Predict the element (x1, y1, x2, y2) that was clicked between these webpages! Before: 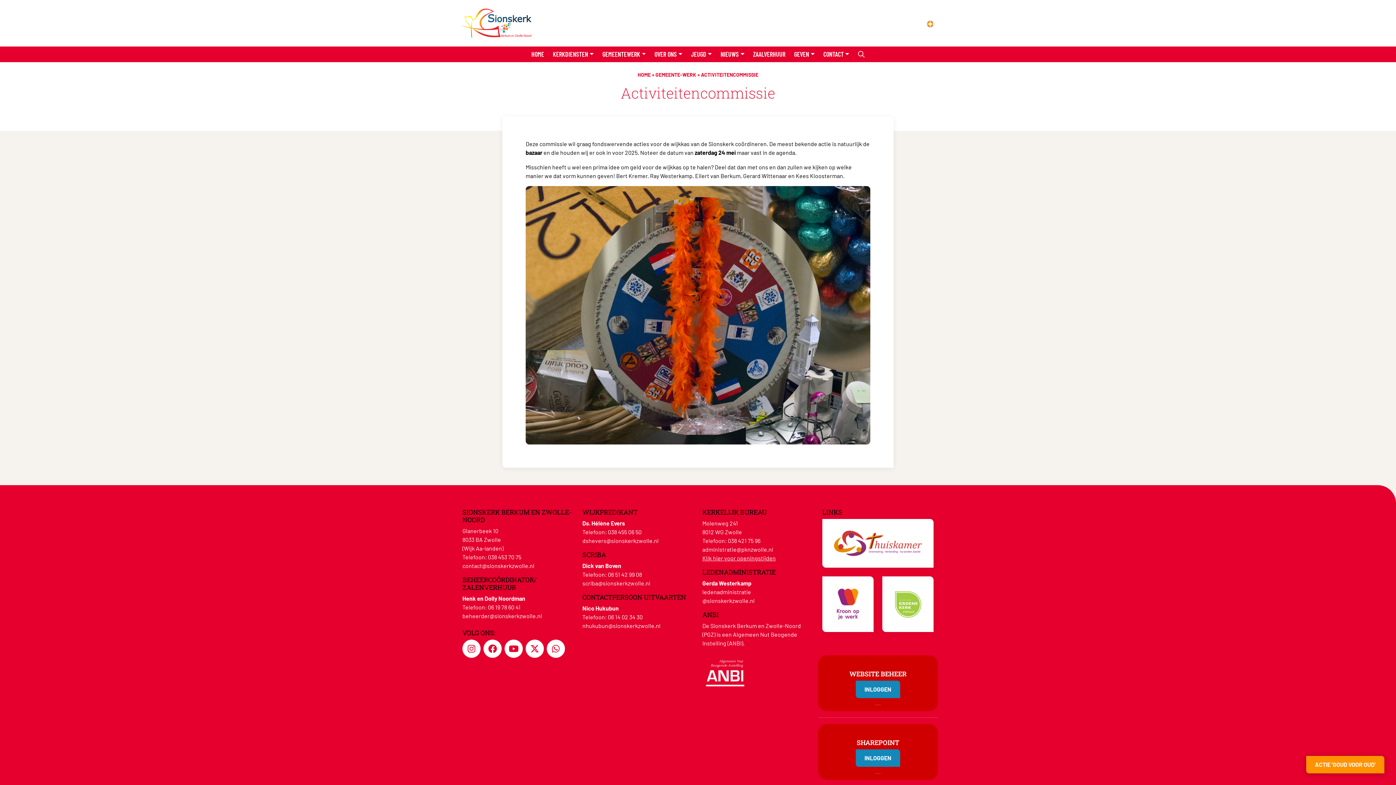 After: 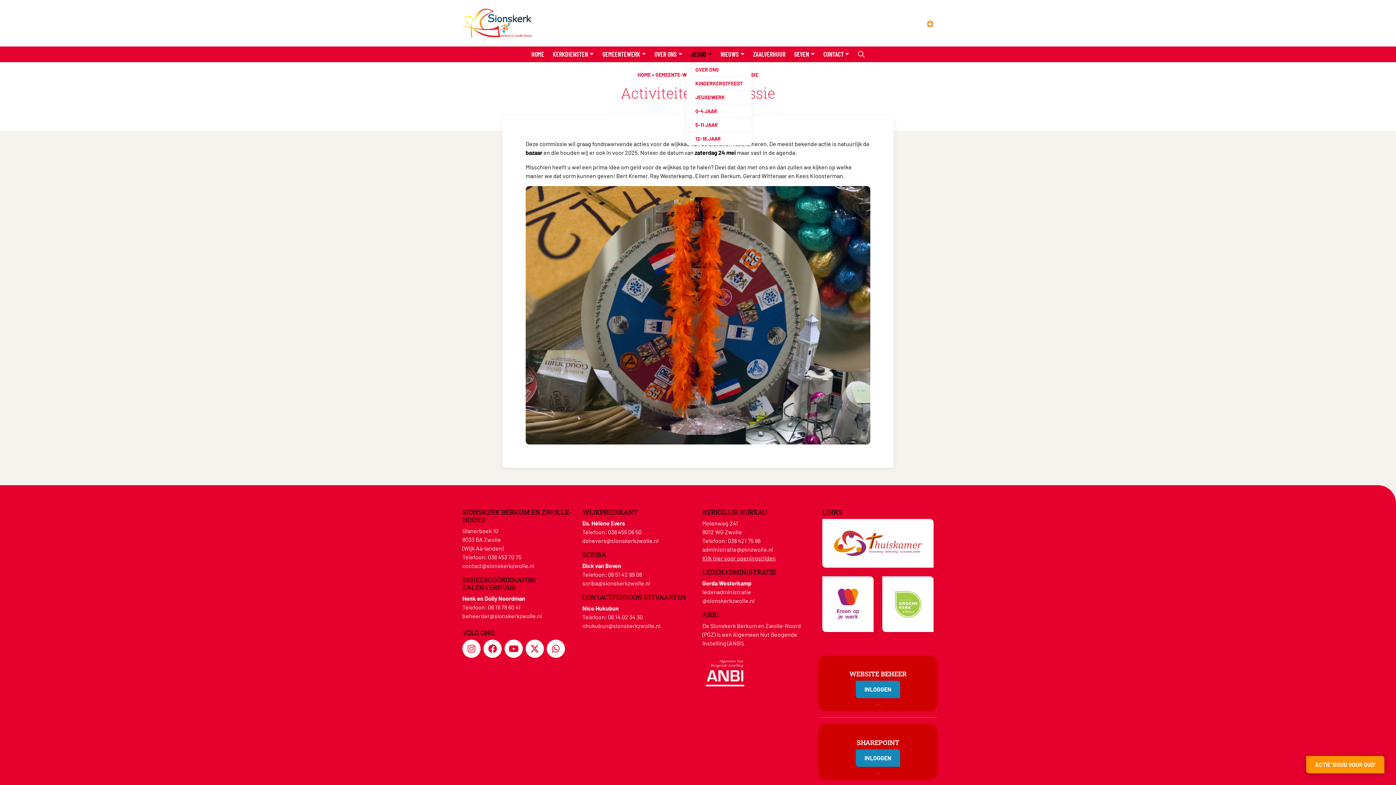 Action: bbox: (686, 46, 716, 62) label: JEUGD